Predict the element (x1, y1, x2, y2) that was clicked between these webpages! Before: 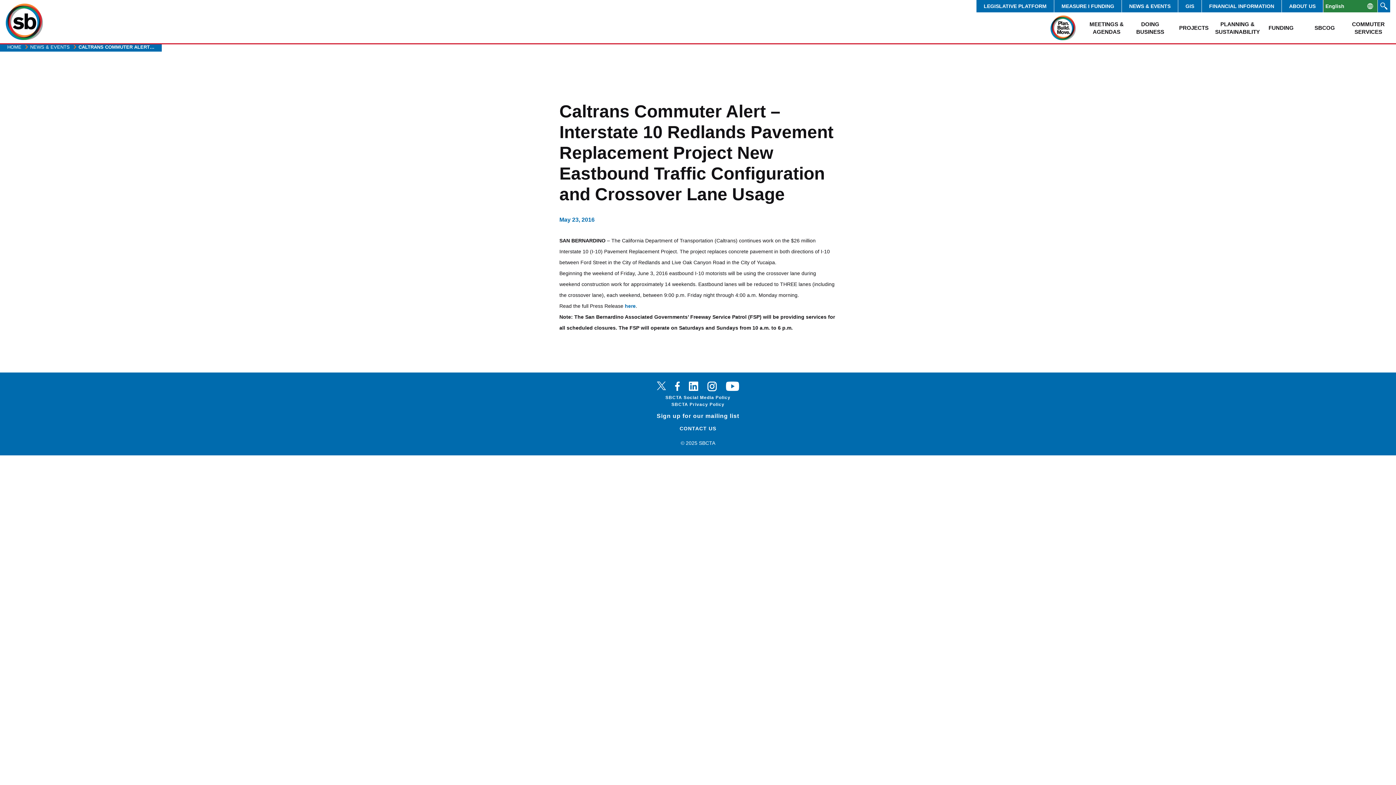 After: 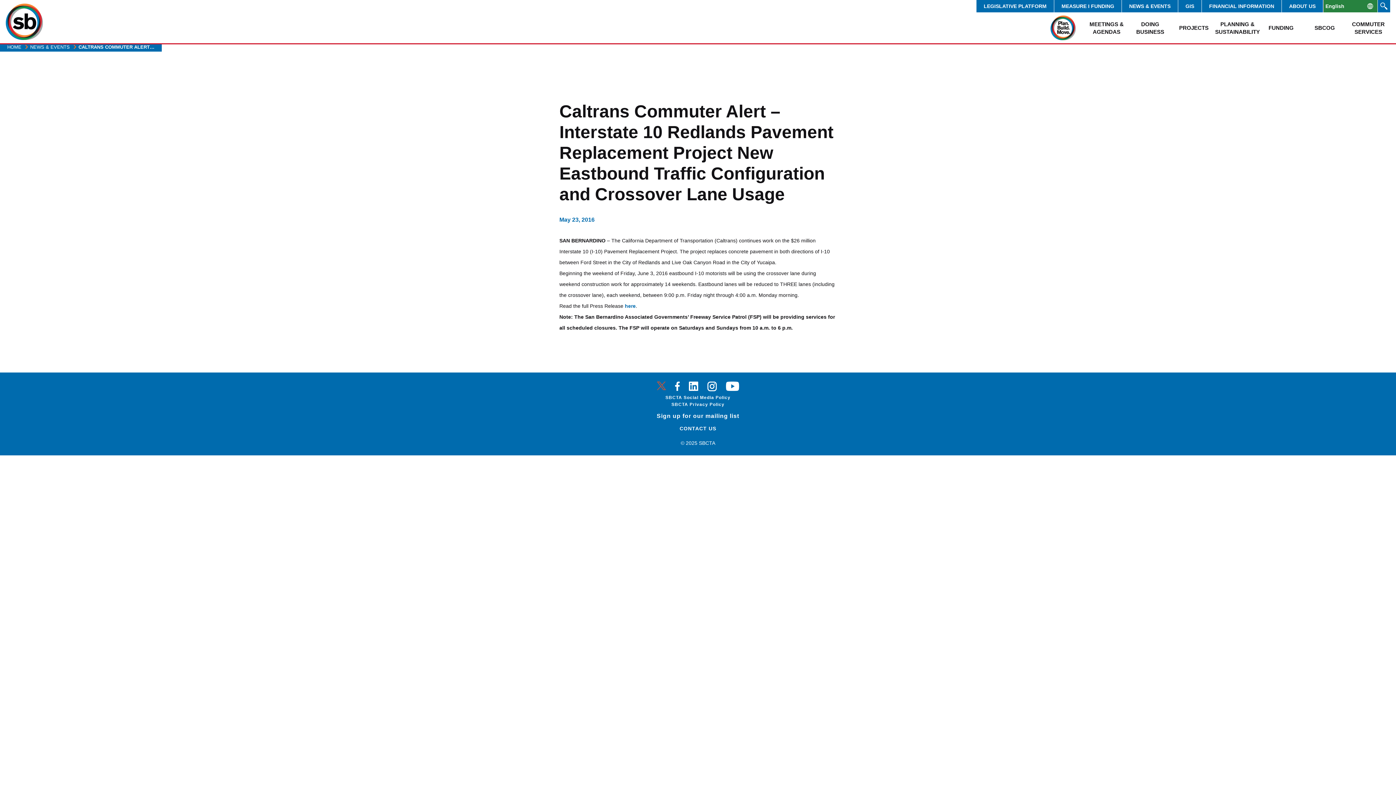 Action: bbox: (657, 382, 666, 388)